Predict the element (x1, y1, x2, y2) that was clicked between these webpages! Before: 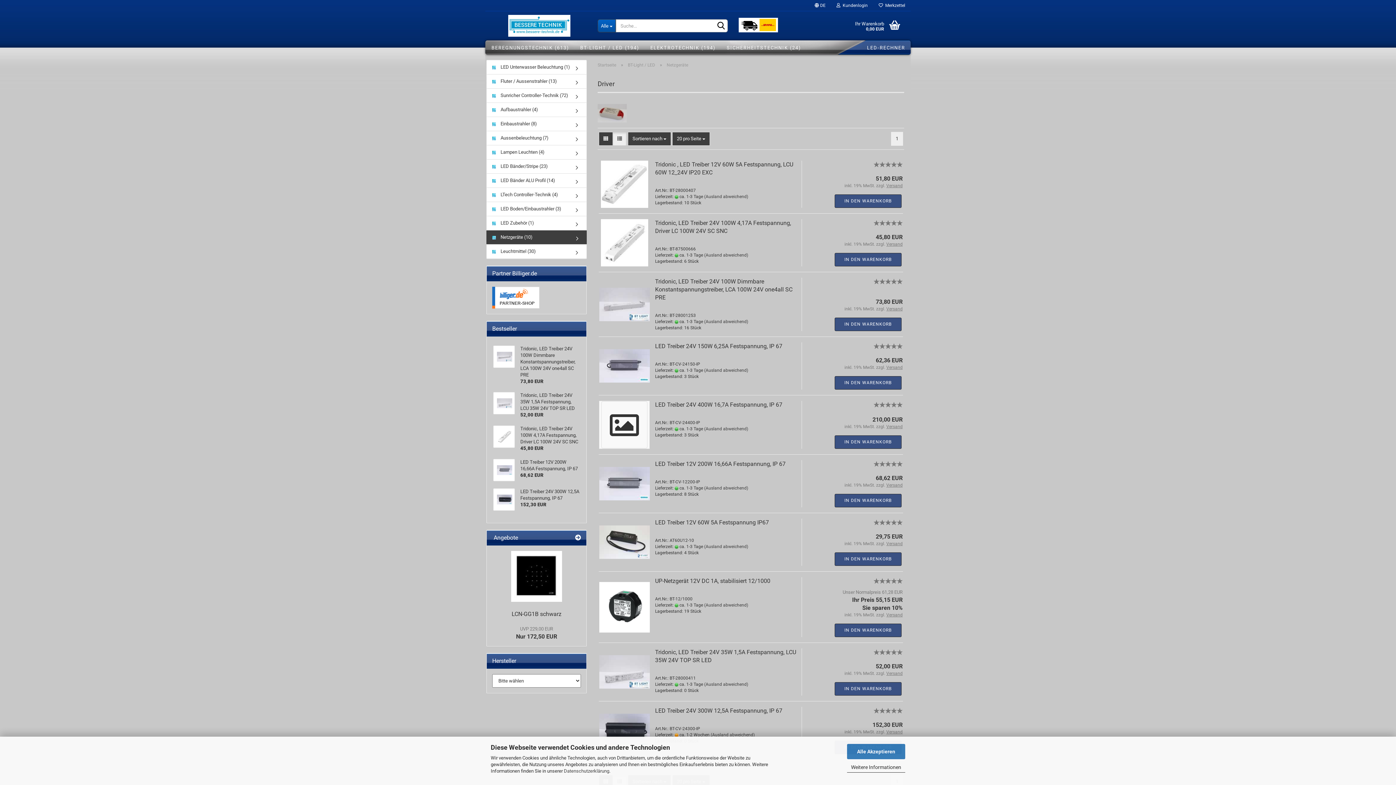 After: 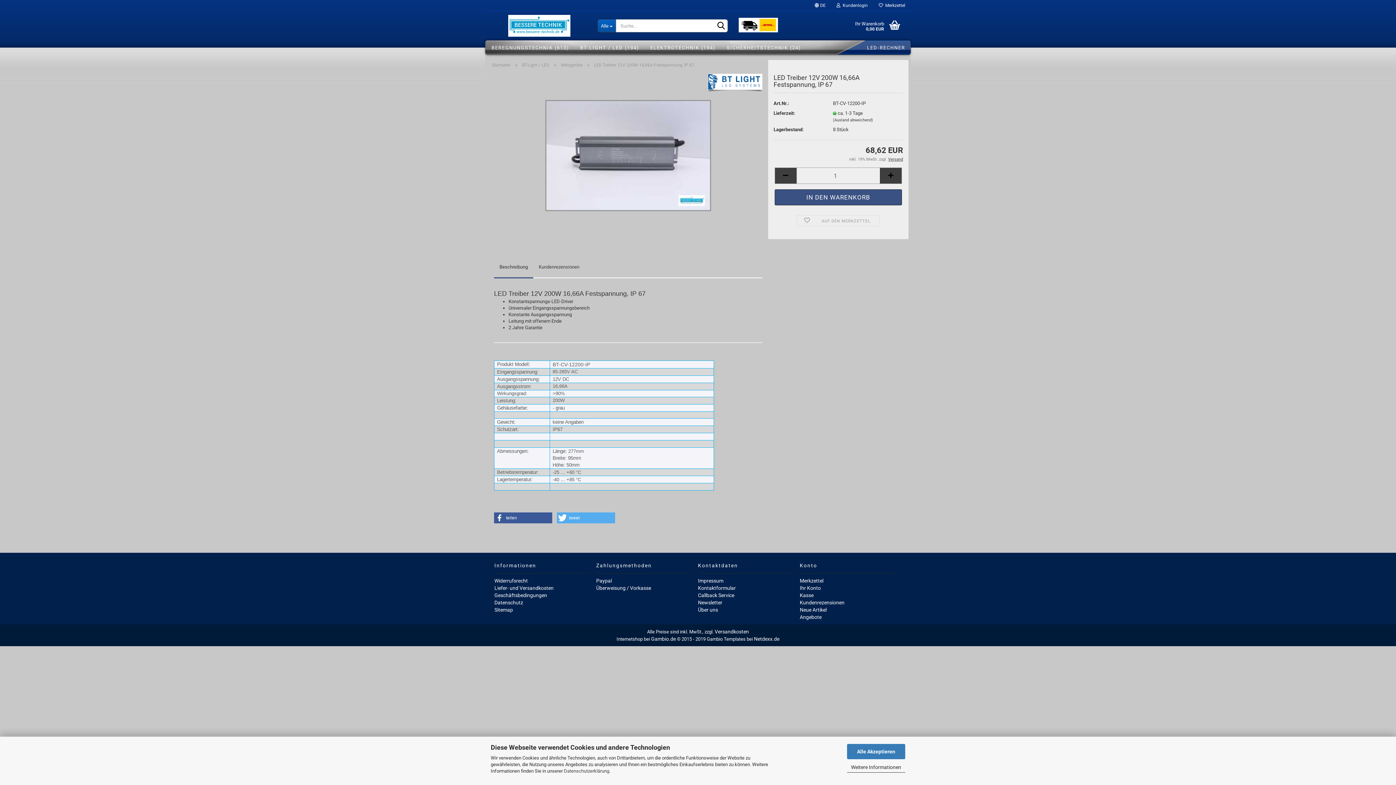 Action: label:  
LED Treiber 12V 200W 16,66A Festspannung, IP 67
68,62 EUR bbox: (488, 455, 585, 485)